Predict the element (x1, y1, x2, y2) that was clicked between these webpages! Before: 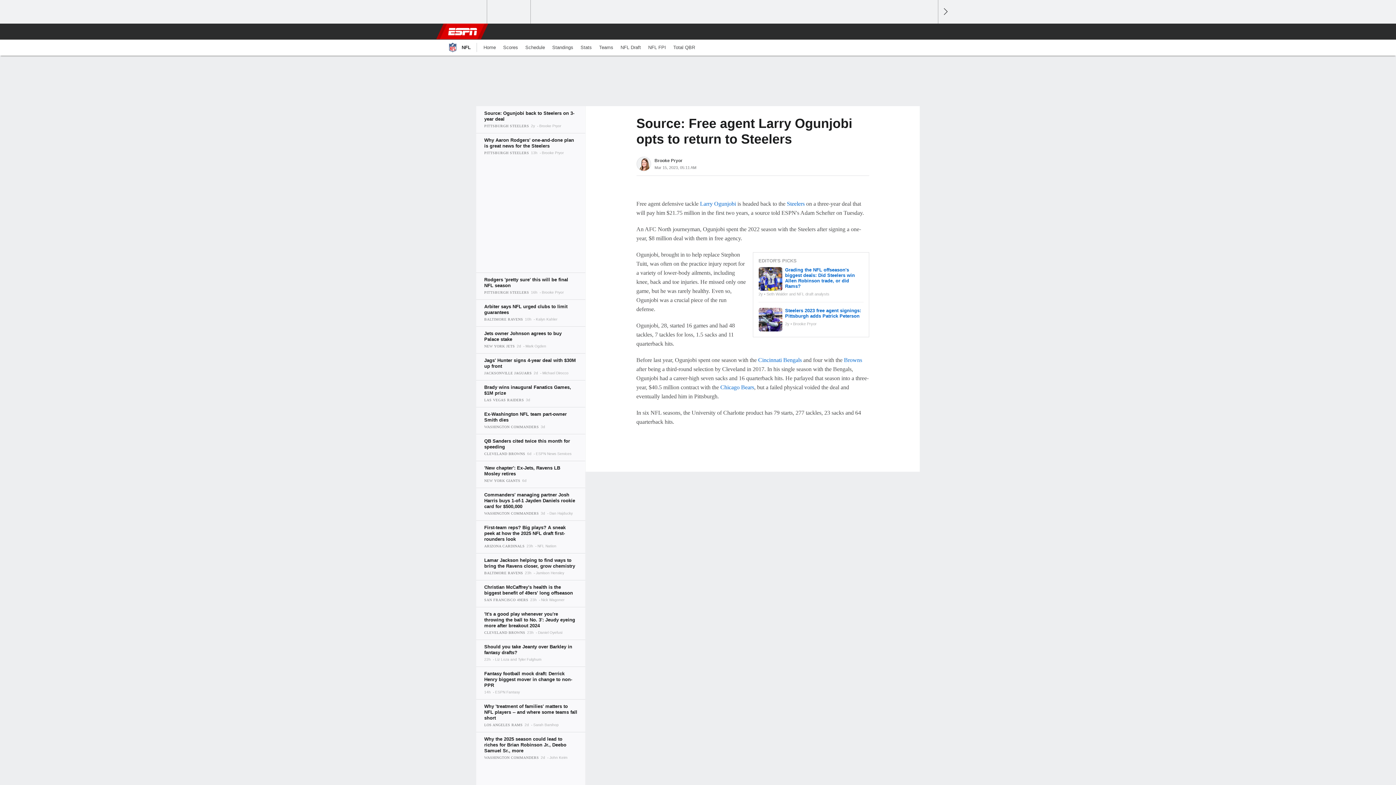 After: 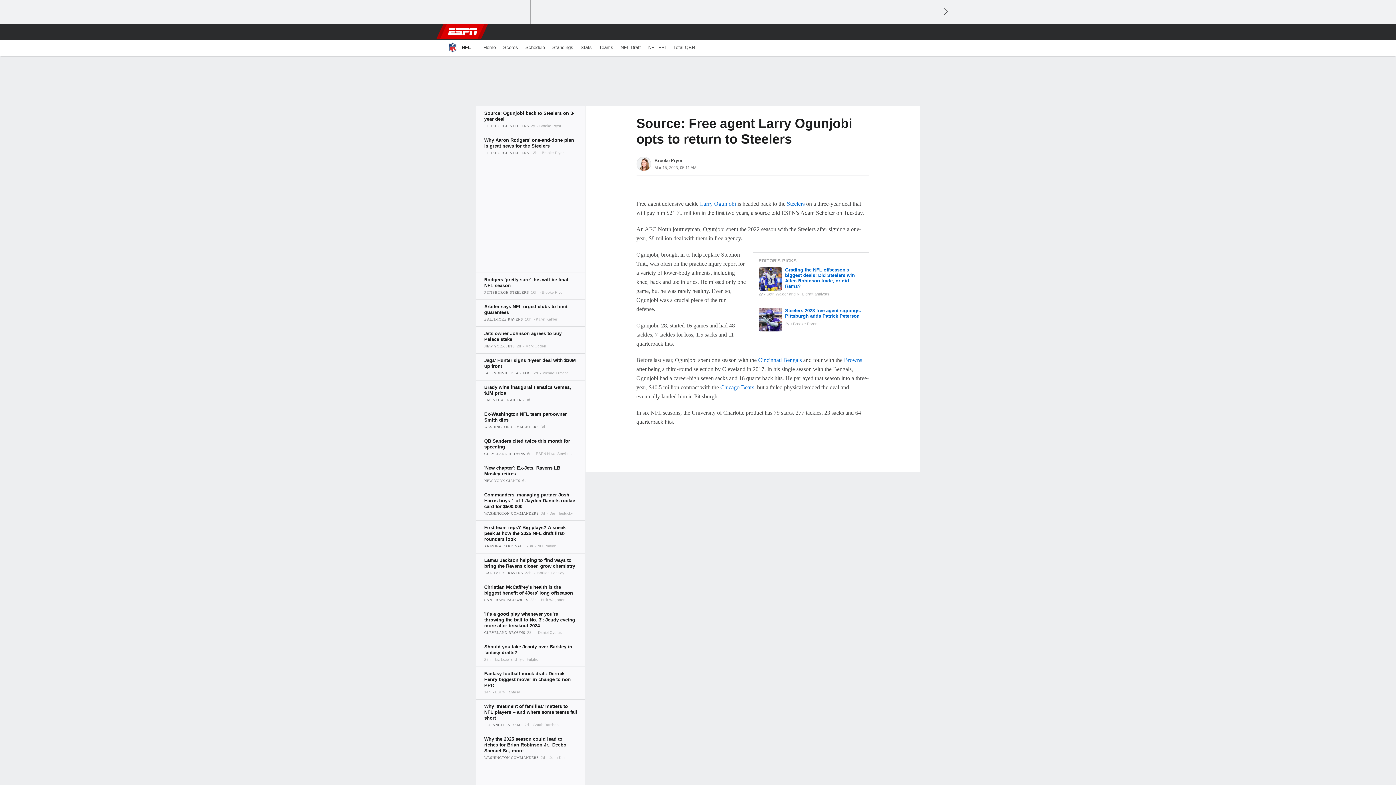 Action: bbox: (476, 106, 585, 133)